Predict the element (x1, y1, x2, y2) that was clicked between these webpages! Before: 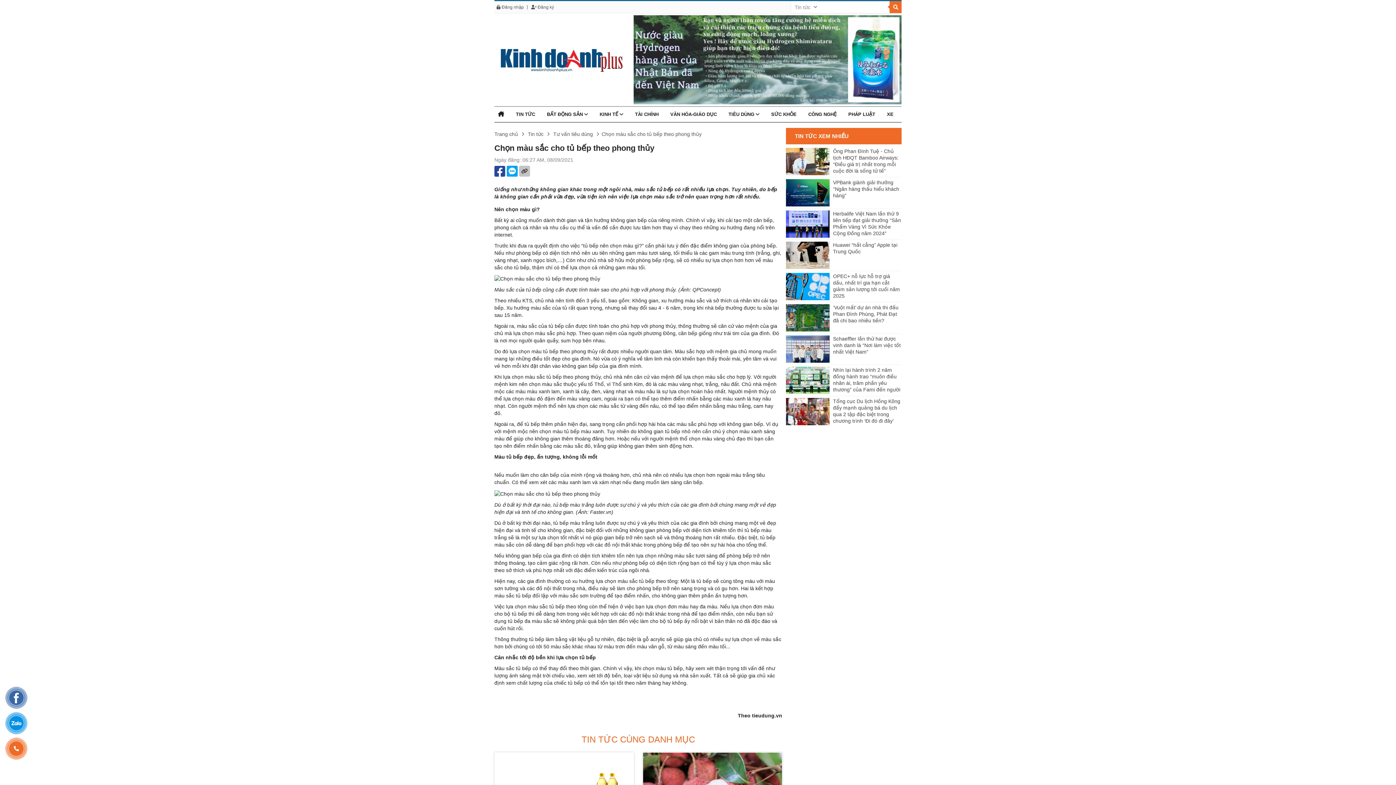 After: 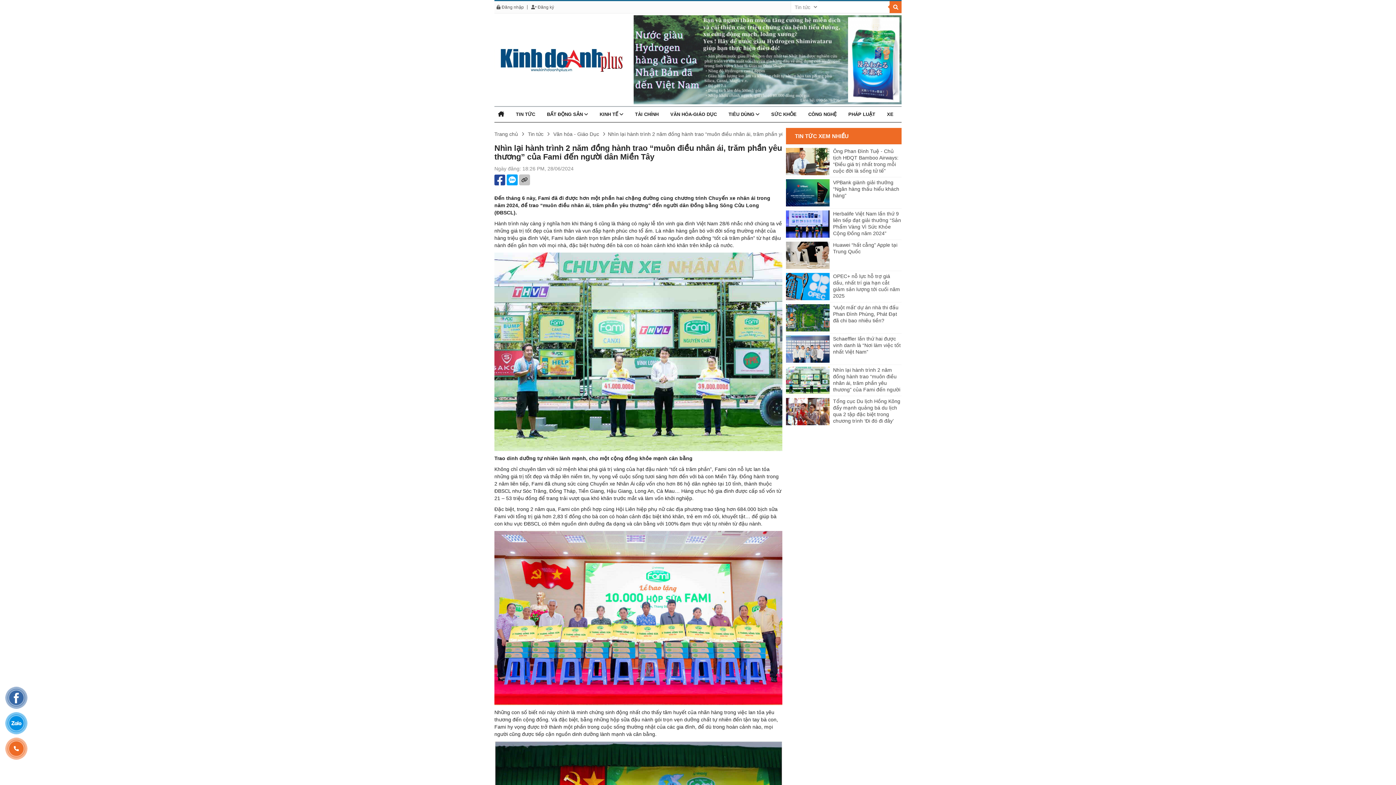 Action: label: Nhìn lại hành trình 2 năm đồng hành trao “muôn điều nhân ái, trăm phần yêu thương” của Fami đến người dân Miền Tây bbox: (833, 366, 901, 393)